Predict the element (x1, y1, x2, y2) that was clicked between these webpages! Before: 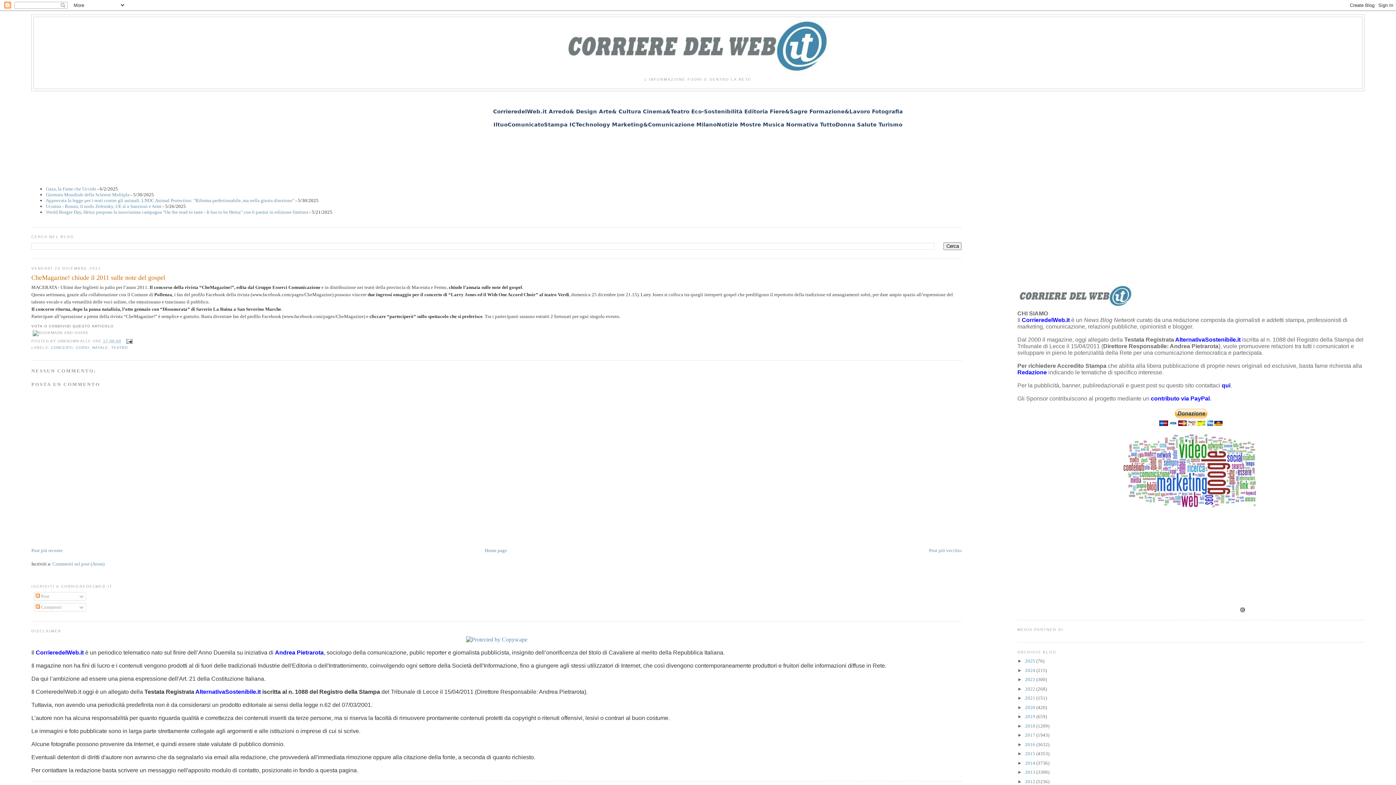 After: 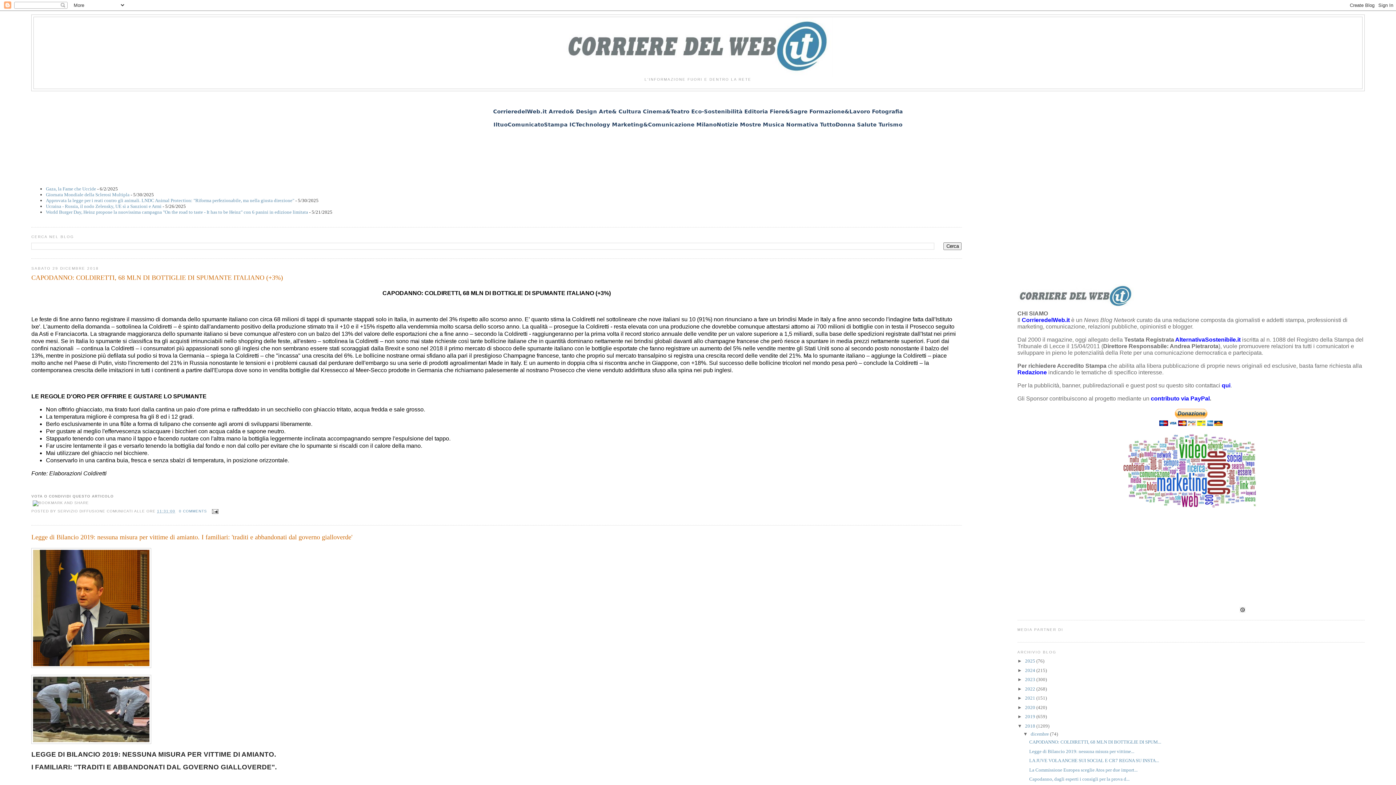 Action: label: 2018  bbox: (1025, 723, 1036, 728)